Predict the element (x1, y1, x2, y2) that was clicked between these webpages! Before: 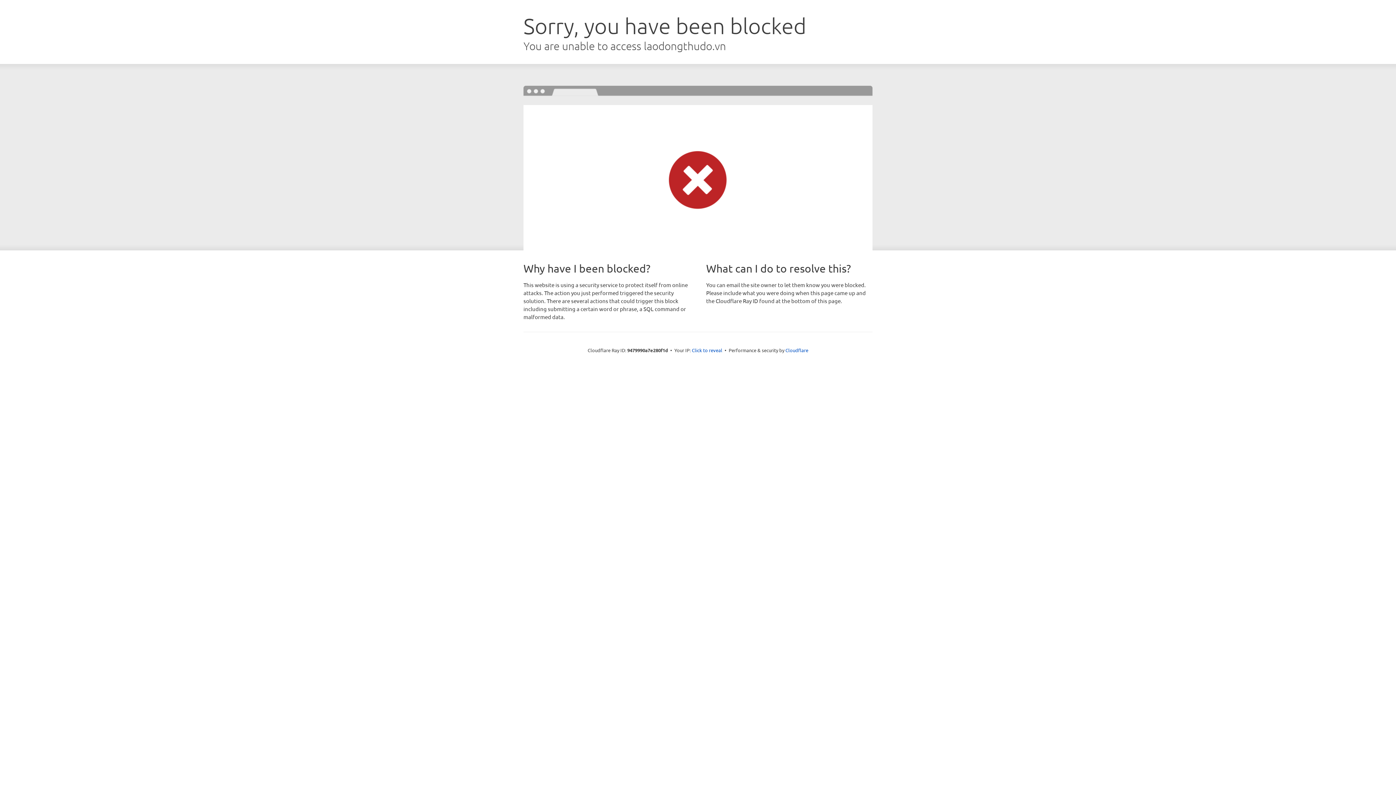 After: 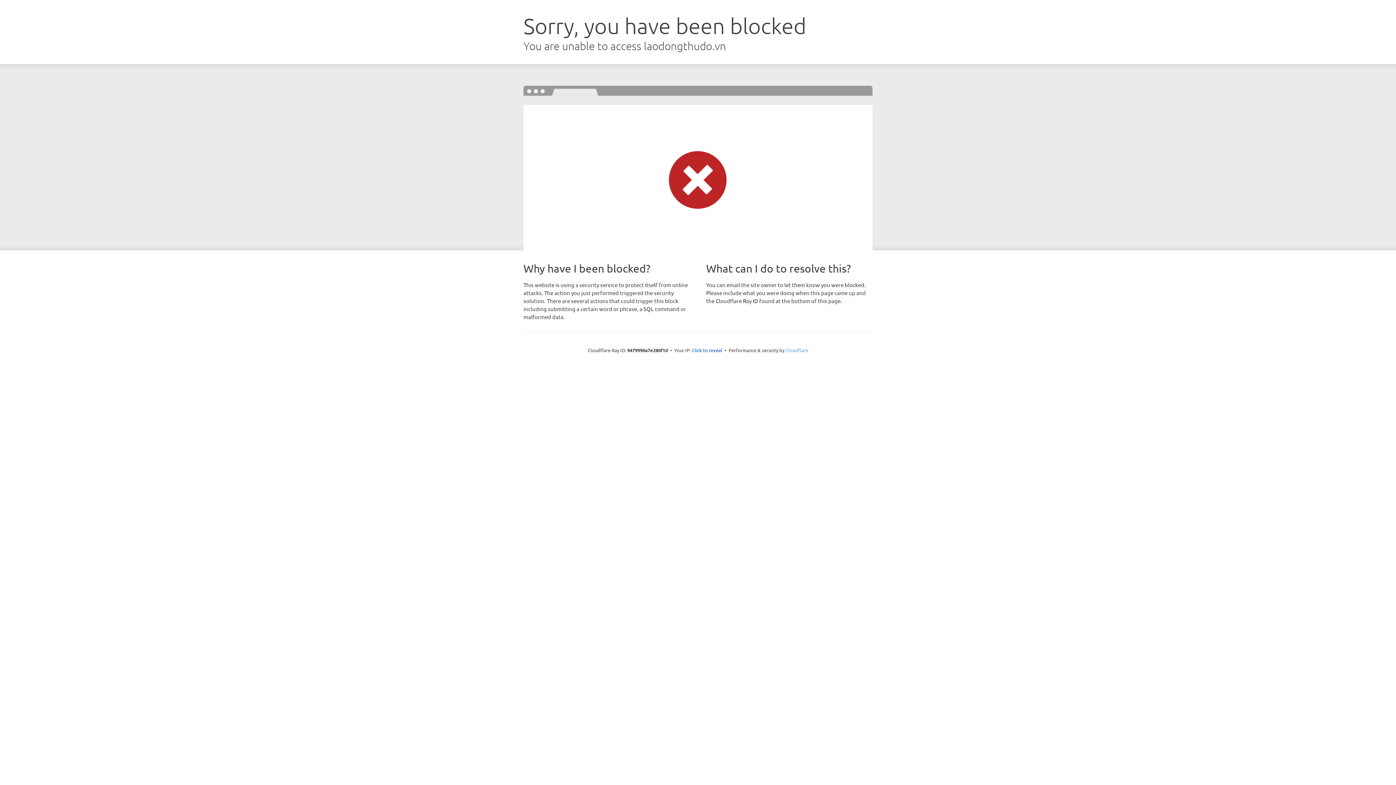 Action: label: Cloudflare bbox: (785, 347, 808, 353)